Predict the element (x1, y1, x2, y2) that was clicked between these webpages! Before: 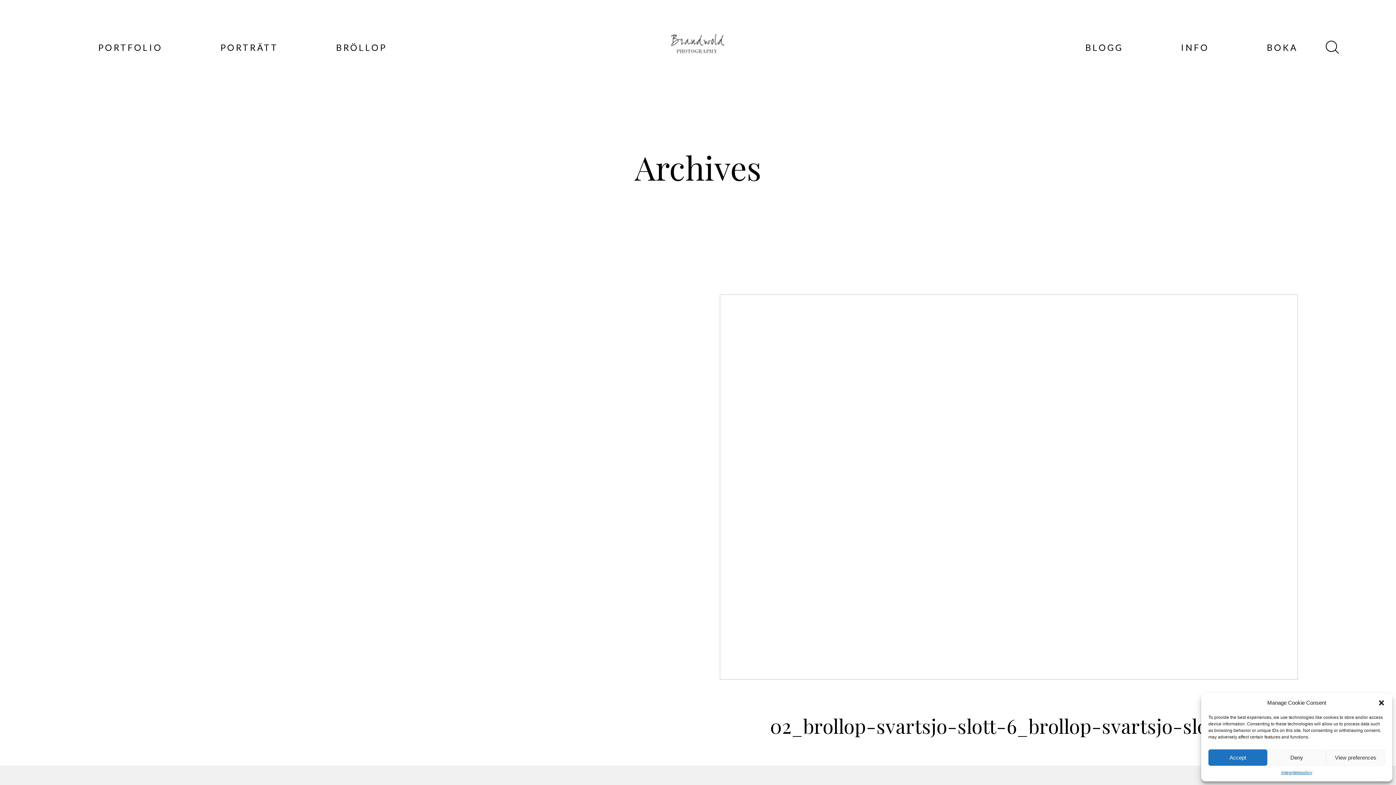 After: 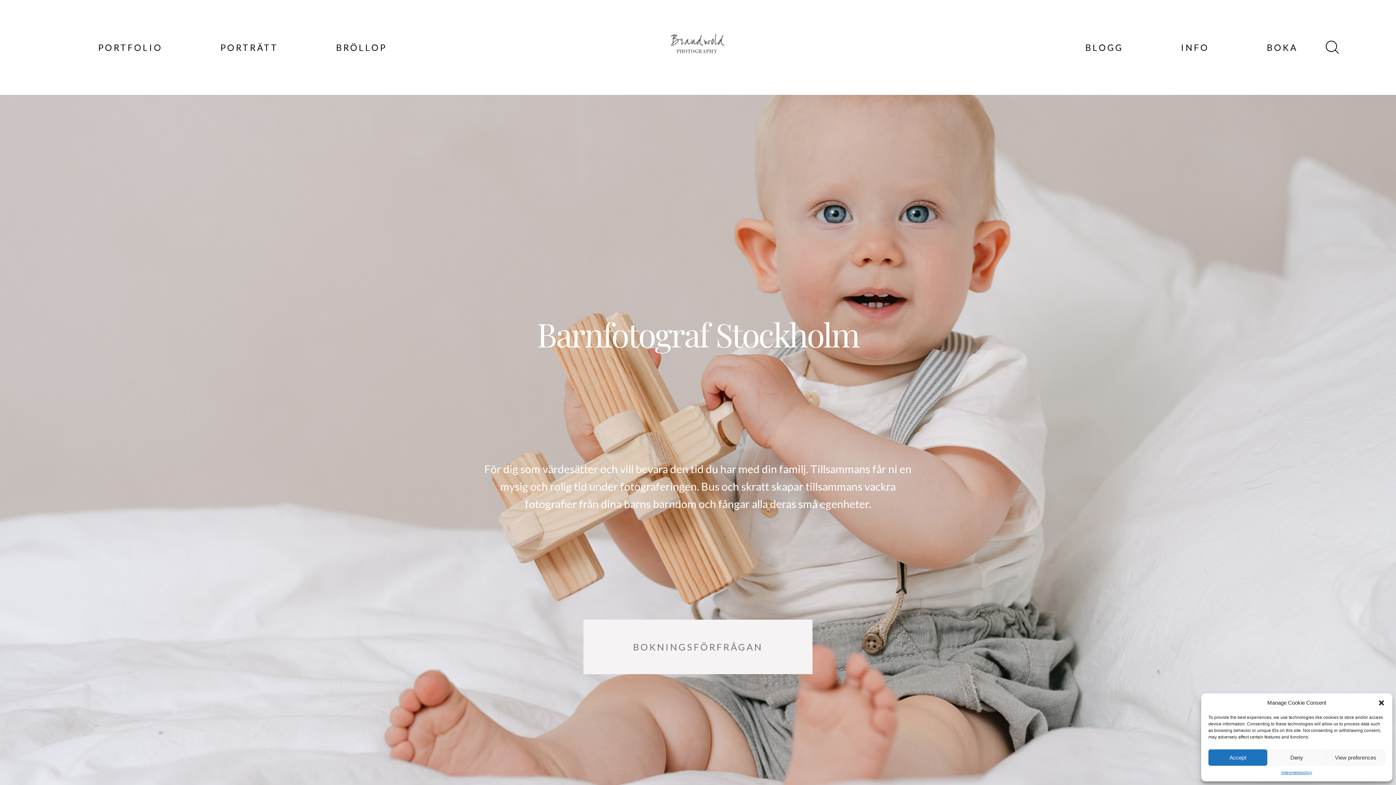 Action: bbox: (220, 40, 278, 54) label: PORTRÄTT